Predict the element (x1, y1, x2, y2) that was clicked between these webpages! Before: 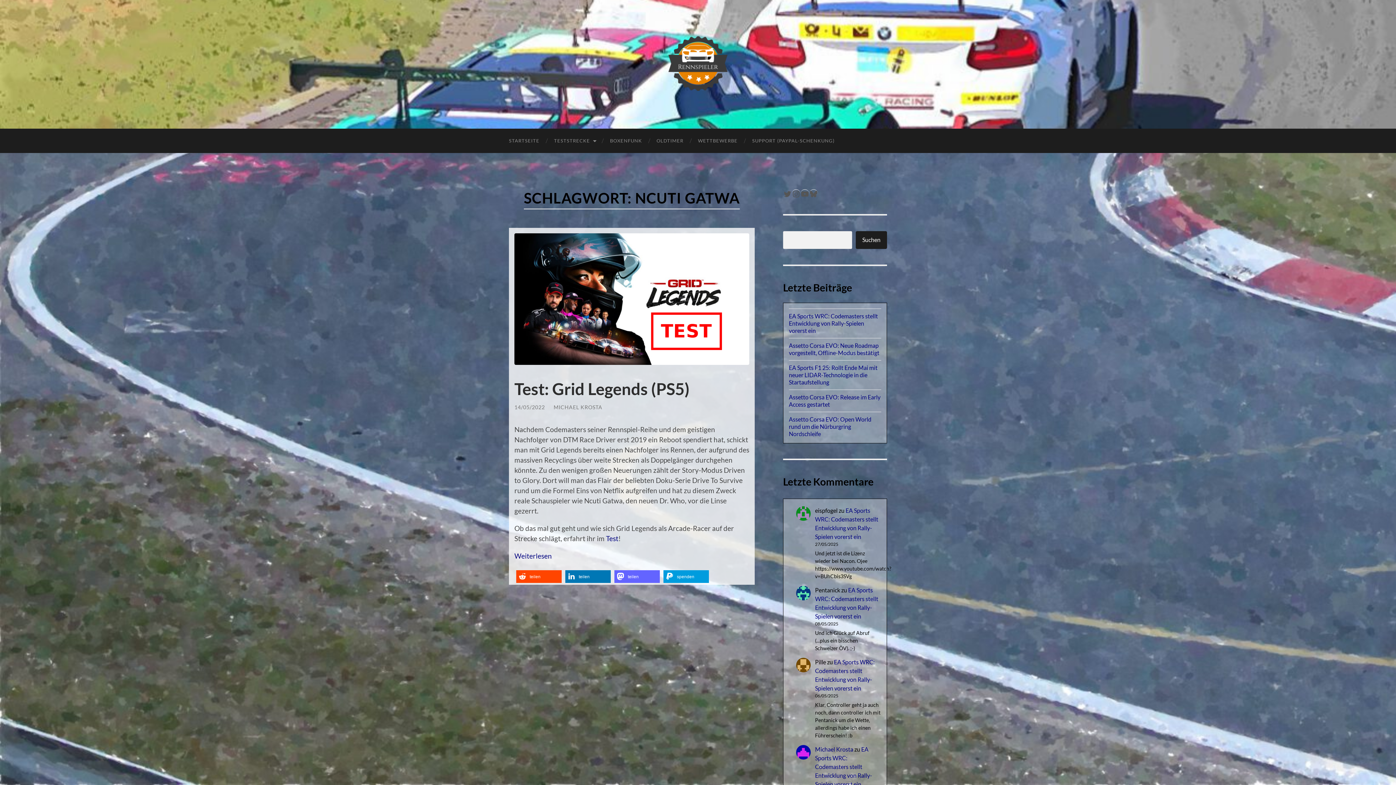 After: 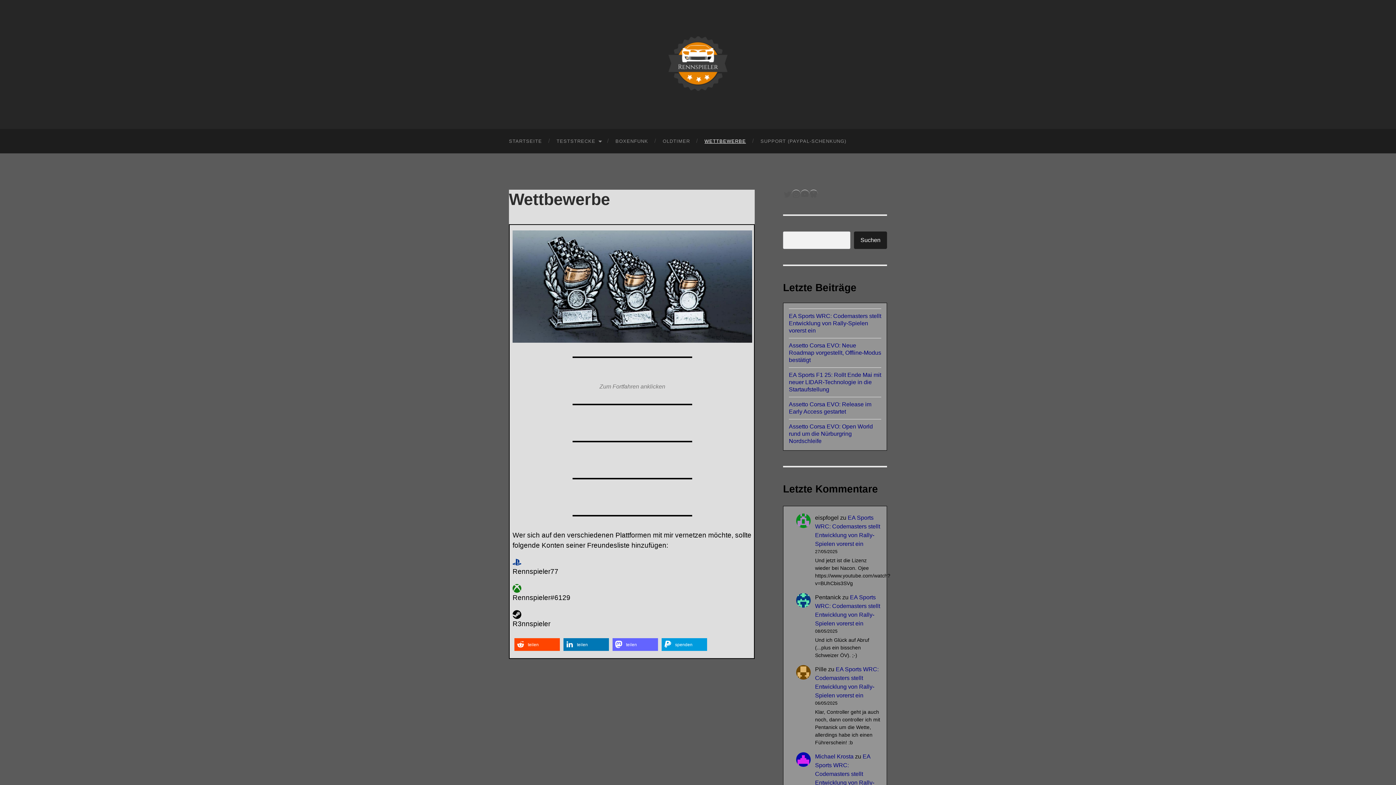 Action: bbox: (690, 128, 745, 153) label: WETTBEWERBE